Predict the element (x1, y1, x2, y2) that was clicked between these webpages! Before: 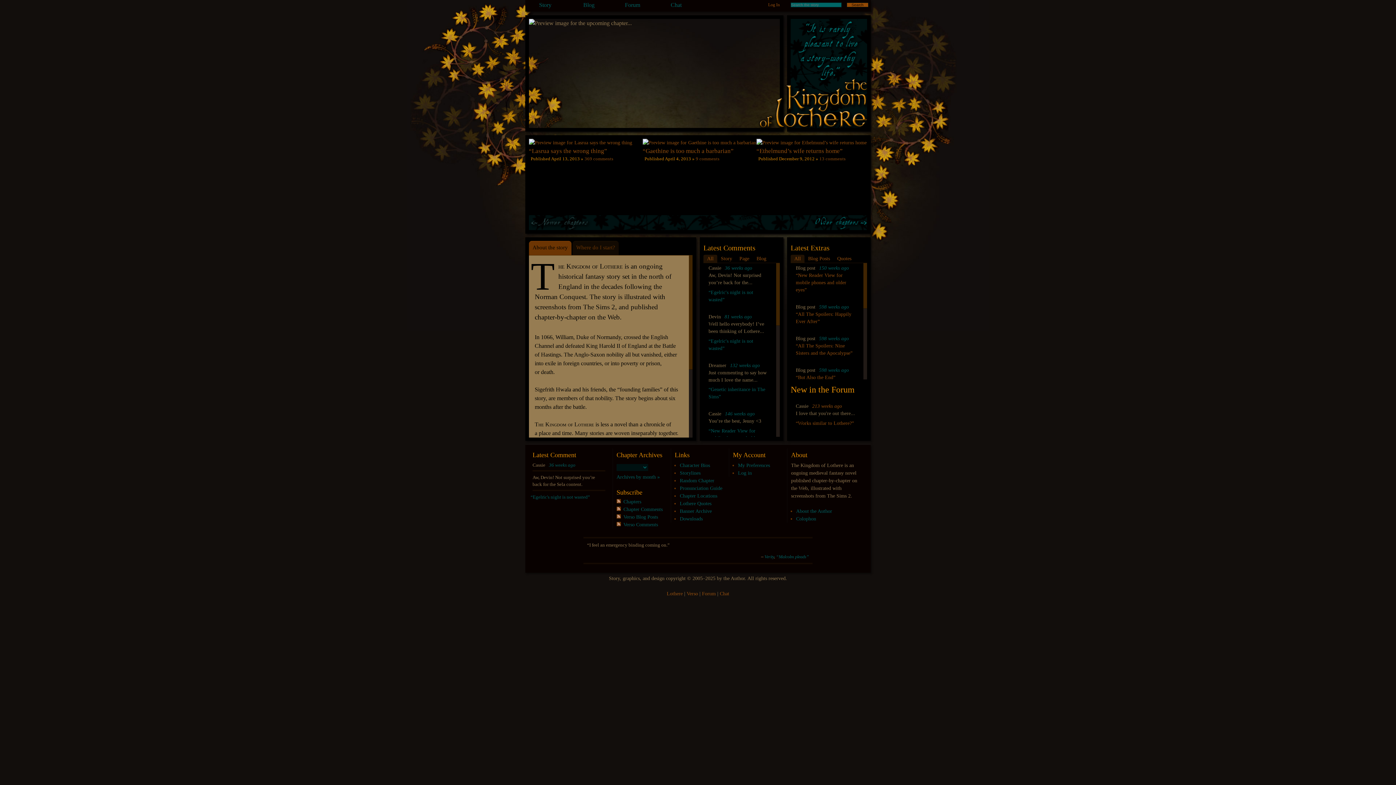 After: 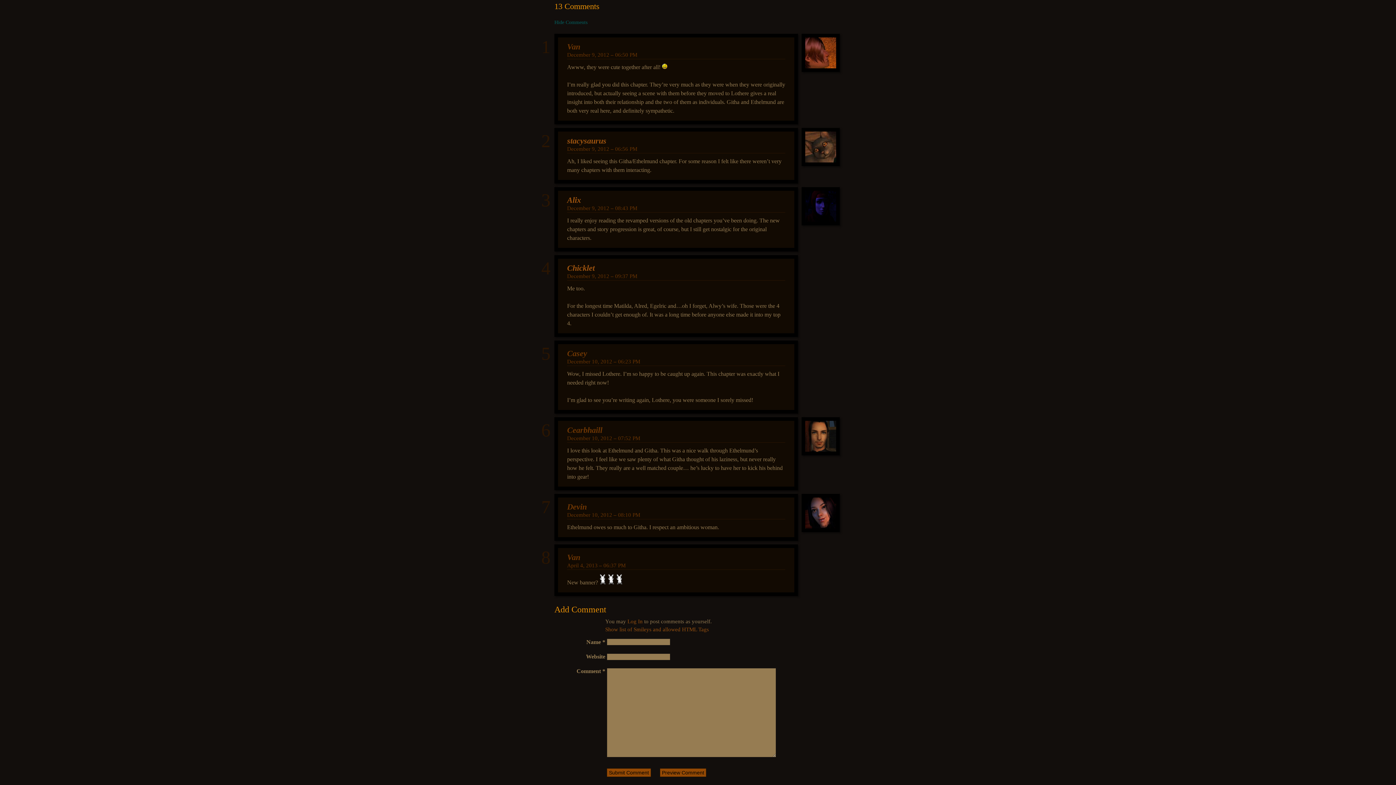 Action: label: 13 comments bbox: (819, 156, 845, 161)